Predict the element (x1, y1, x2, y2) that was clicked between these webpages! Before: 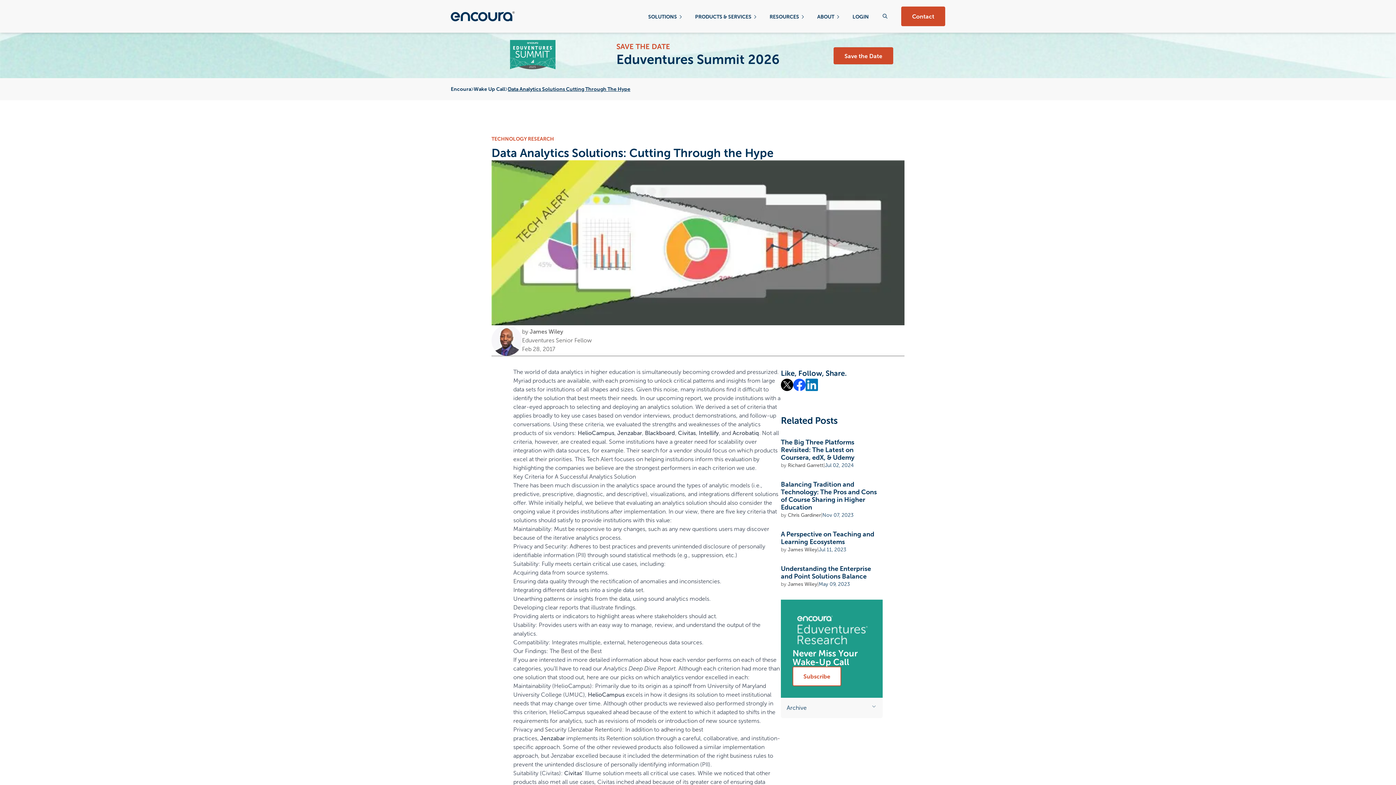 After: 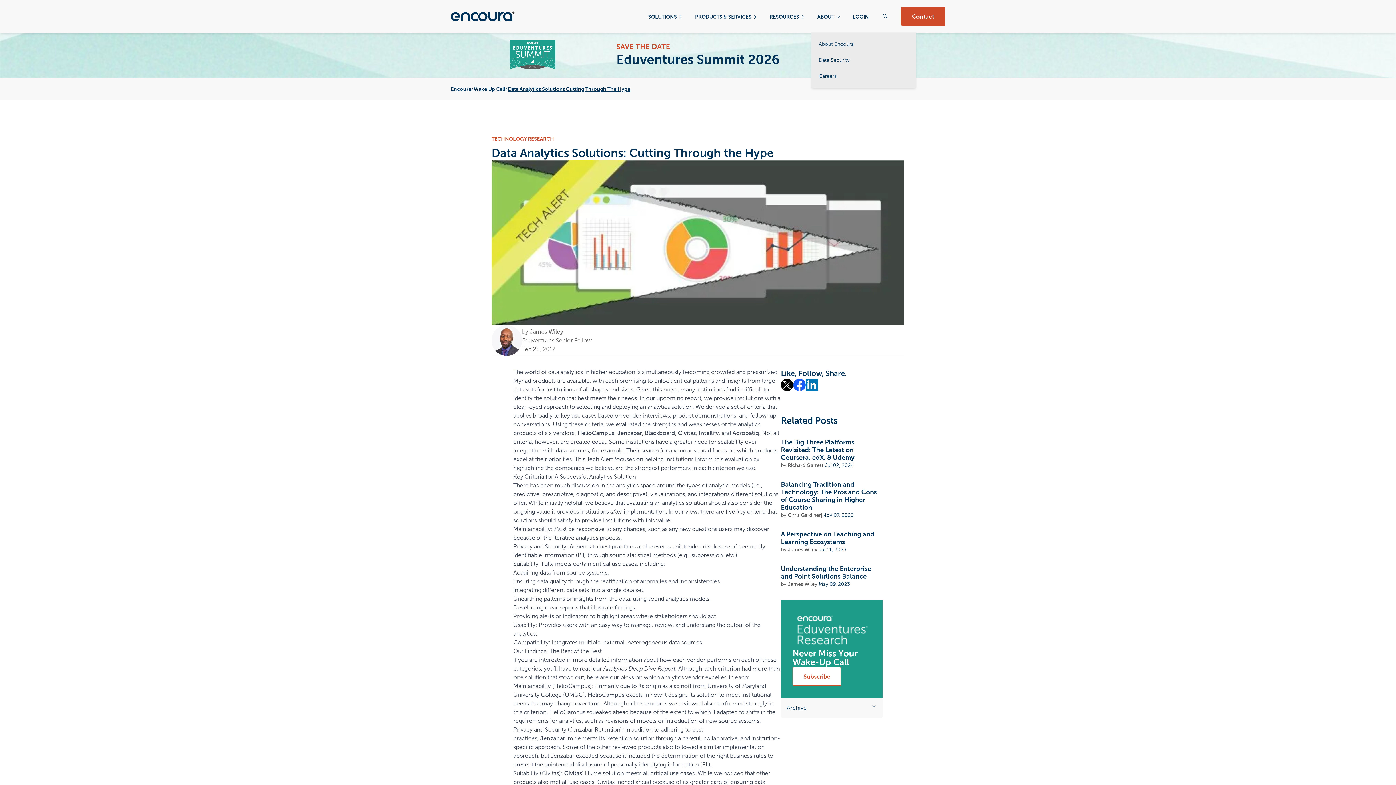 Action: label: ABOUT  bbox: (817, 13, 839, 20)